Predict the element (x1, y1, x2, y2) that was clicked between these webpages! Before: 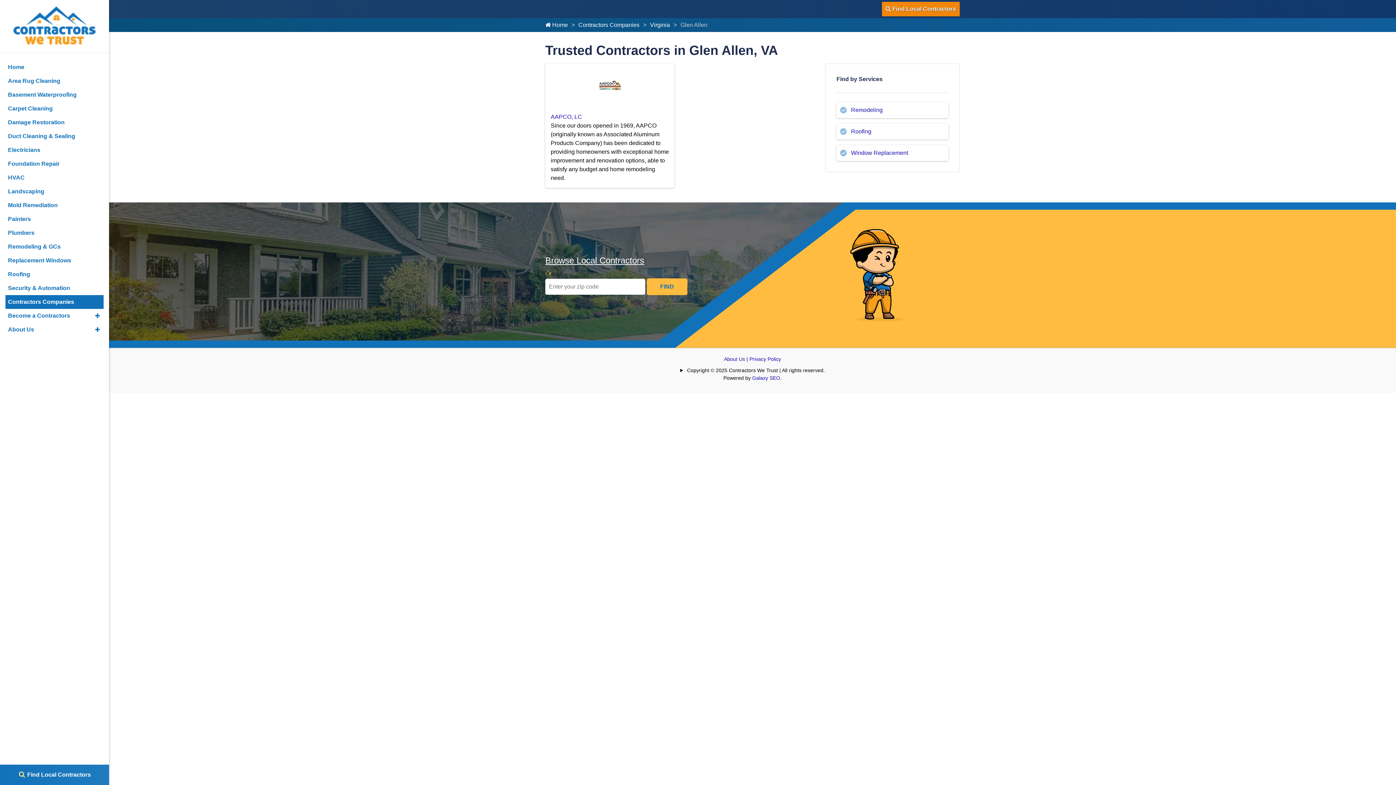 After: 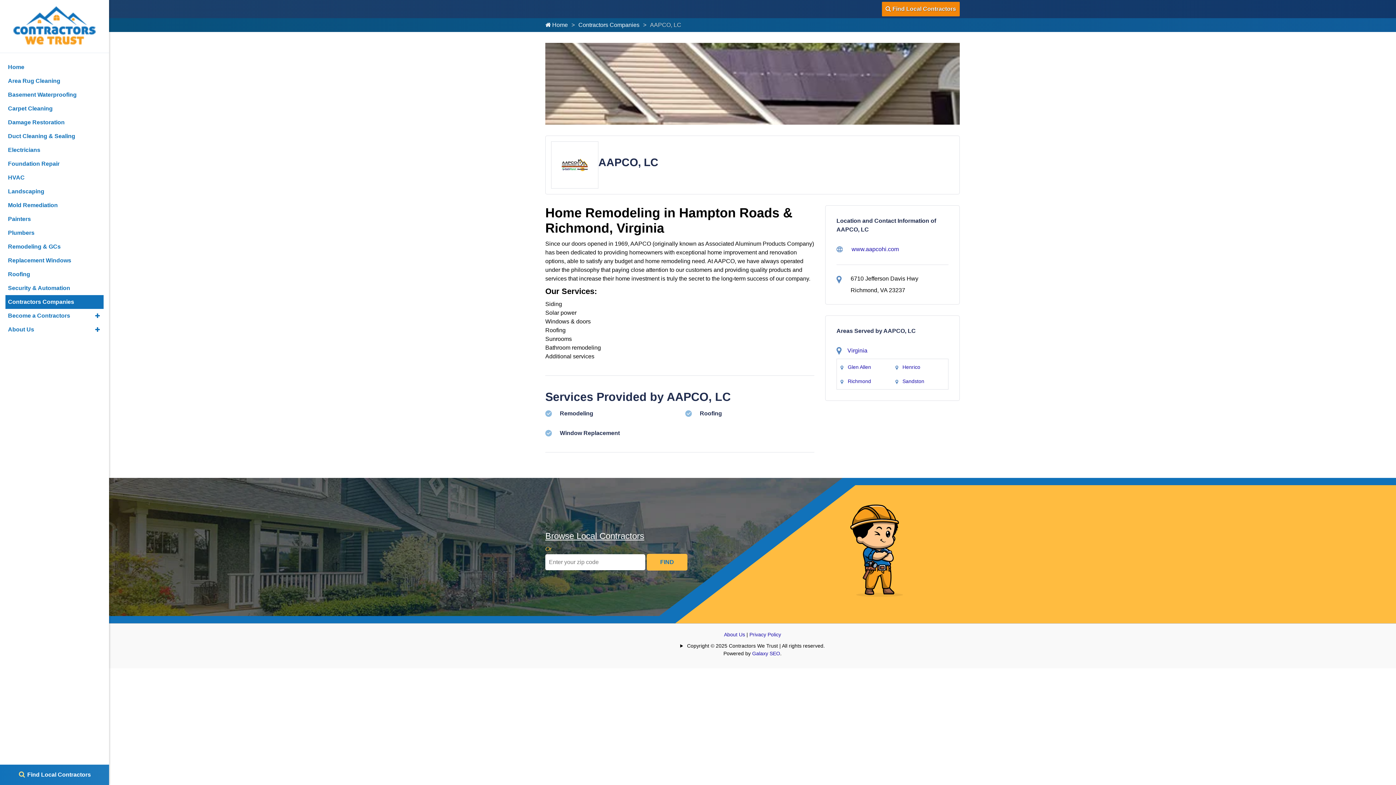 Action: bbox: (550, 113, 582, 120) label: AAPCO, LC